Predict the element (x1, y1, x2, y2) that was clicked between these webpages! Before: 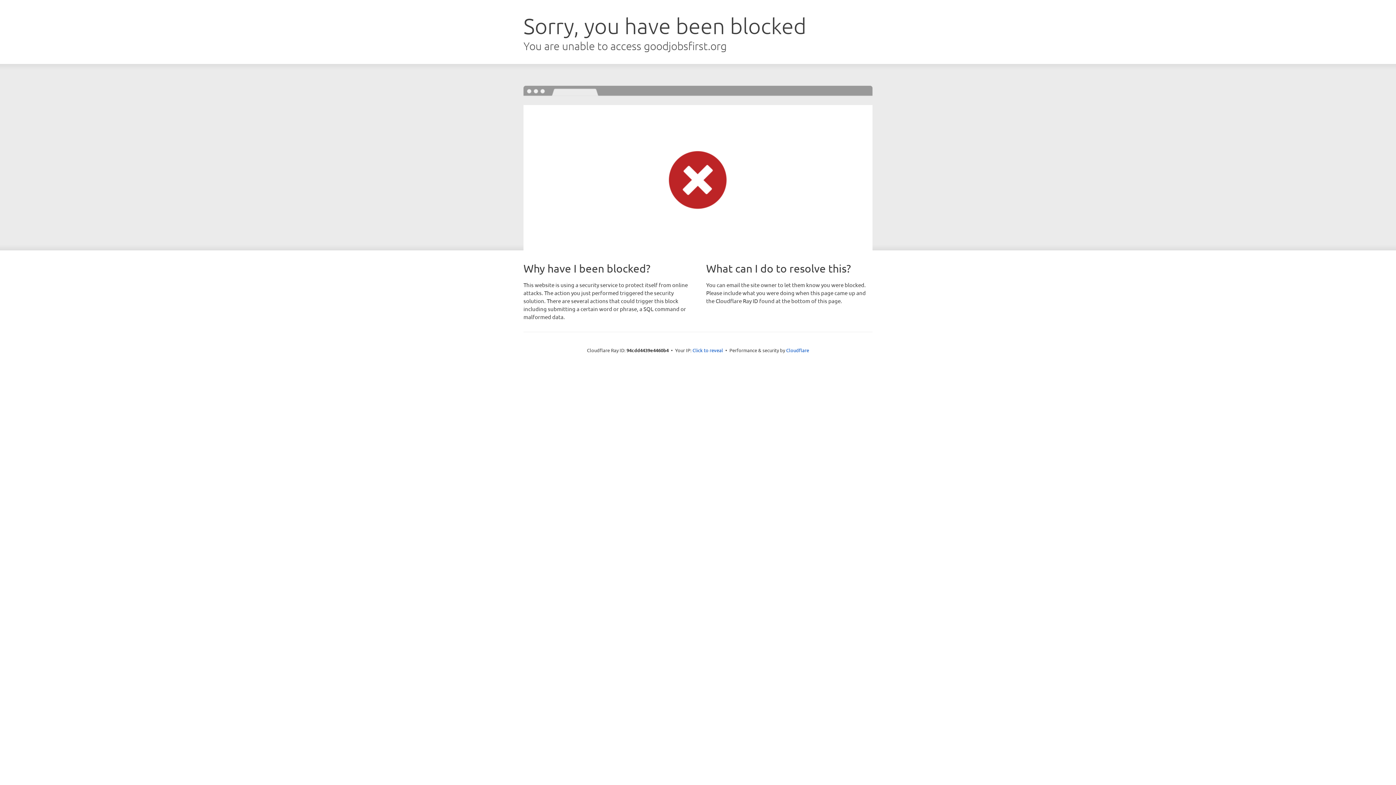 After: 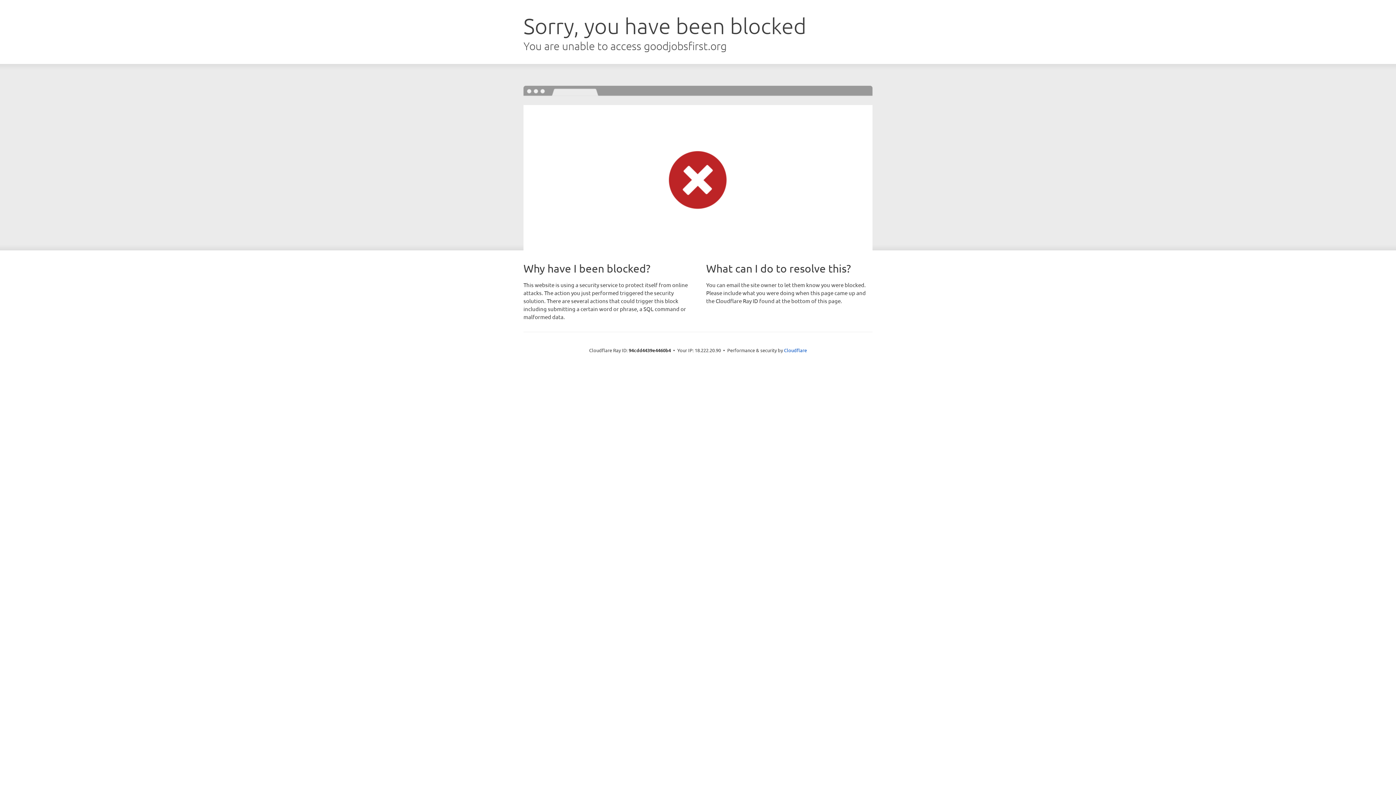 Action: label: Click to reveal bbox: (692, 346, 723, 353)